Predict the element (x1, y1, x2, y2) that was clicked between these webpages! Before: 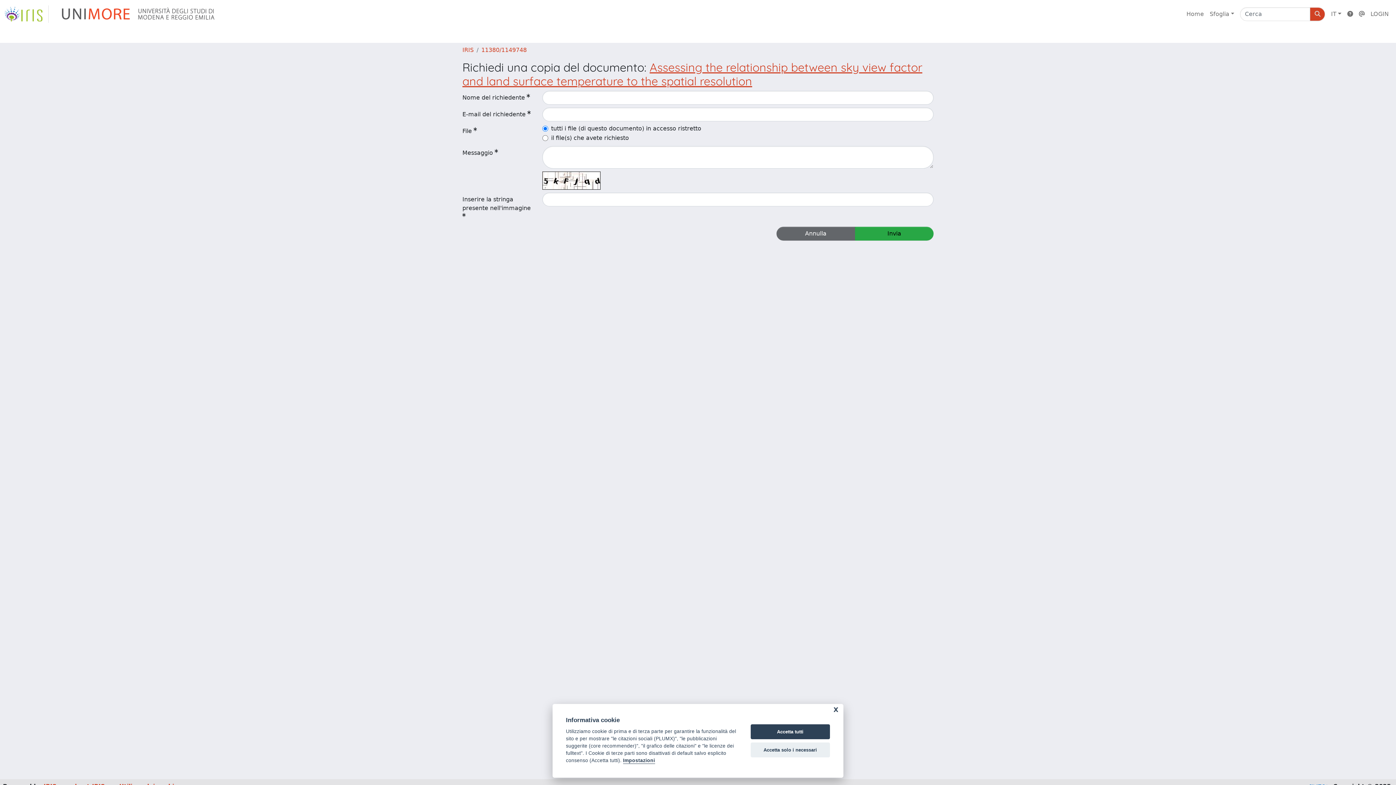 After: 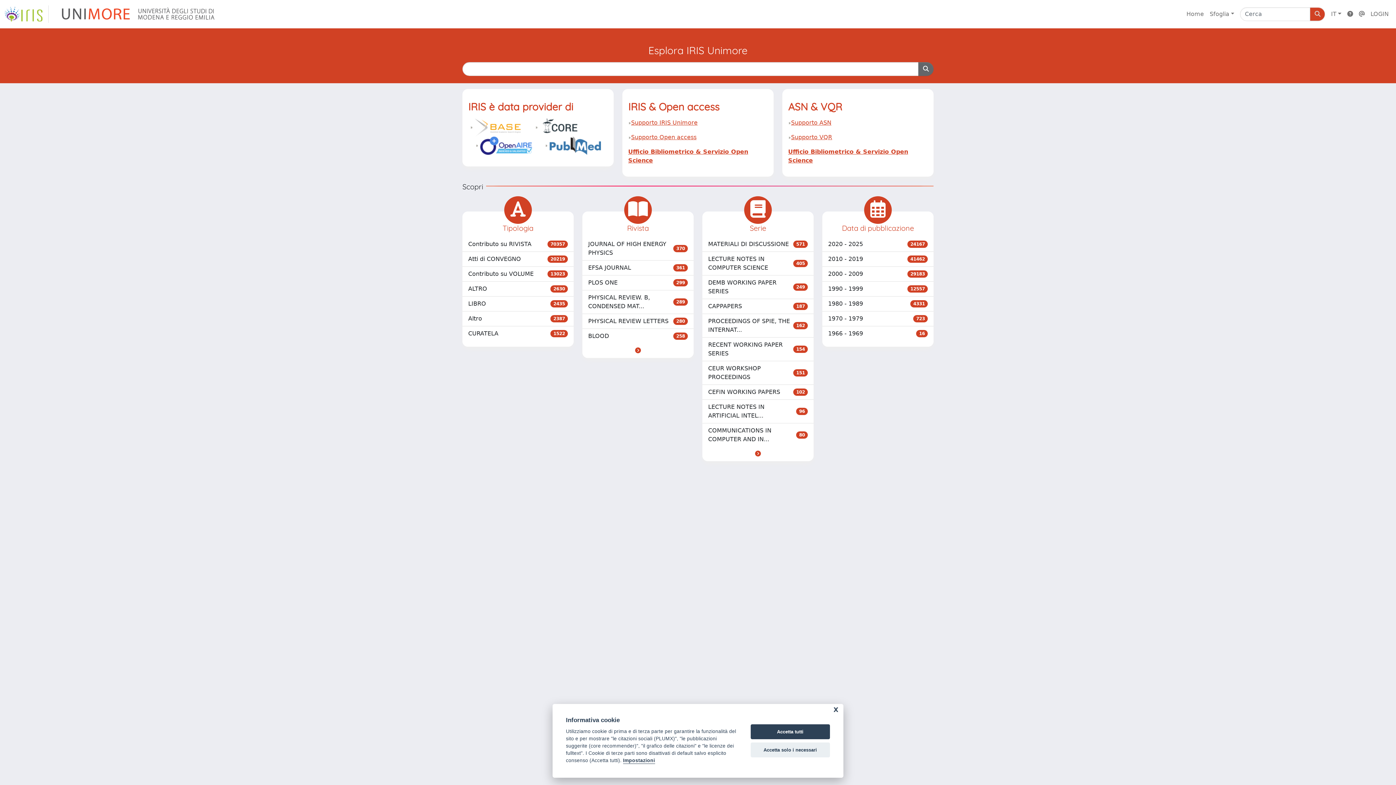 Action: bbox: (1183, 6, 1207, 21) label: Home